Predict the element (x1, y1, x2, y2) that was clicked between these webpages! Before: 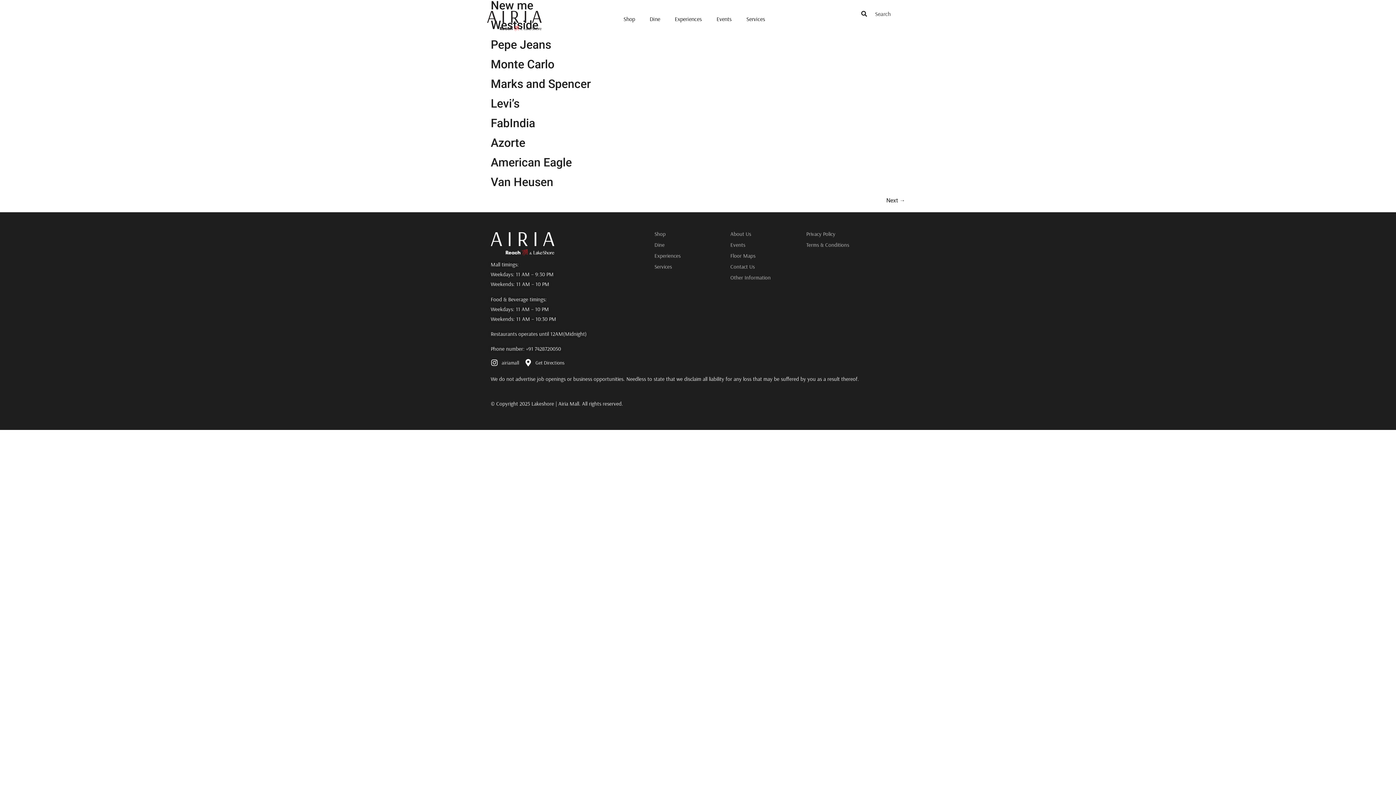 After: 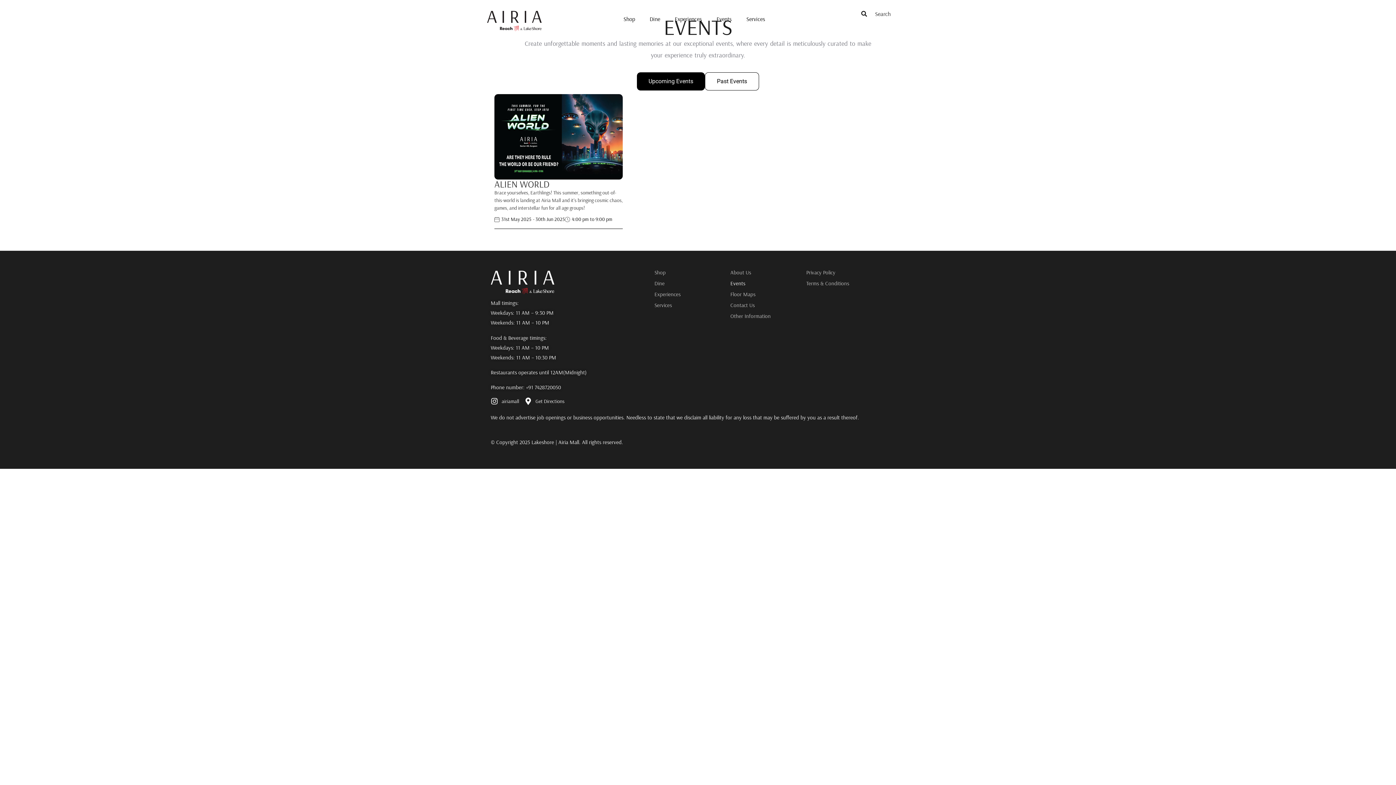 Action: bbox: (709, 10, 739, 27) label: Events